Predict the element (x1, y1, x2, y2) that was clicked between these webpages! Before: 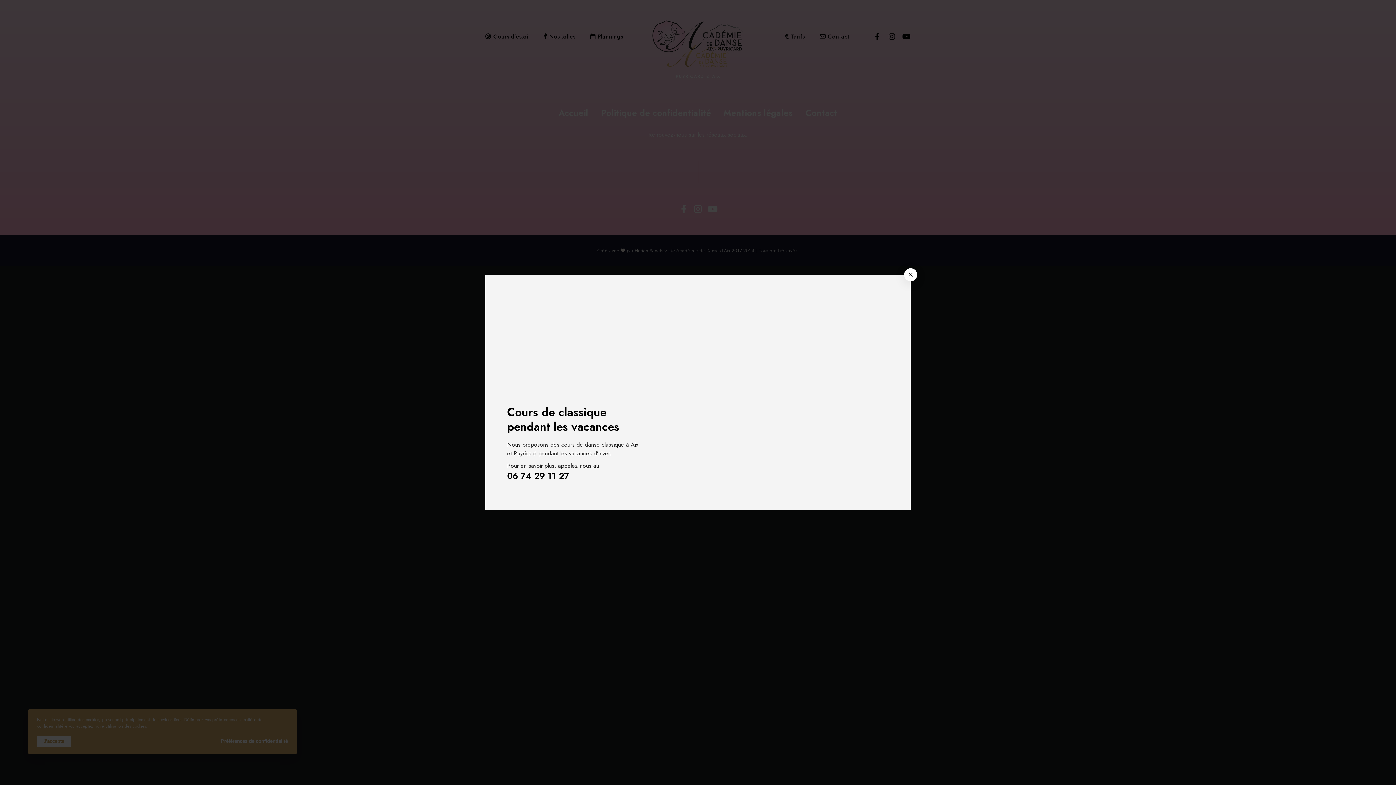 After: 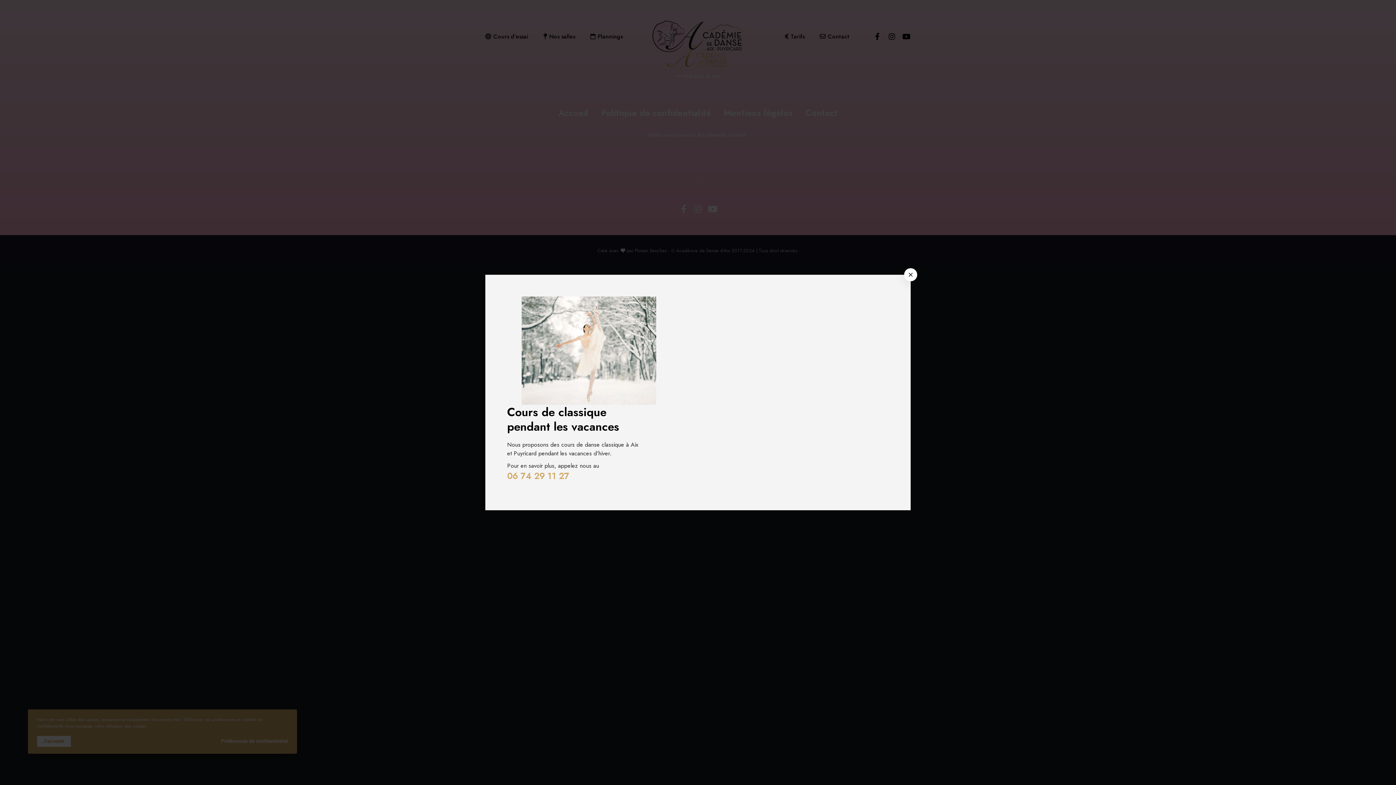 Action: bbox: (507, 491, 569, 504) label: 06 74 29 11 27